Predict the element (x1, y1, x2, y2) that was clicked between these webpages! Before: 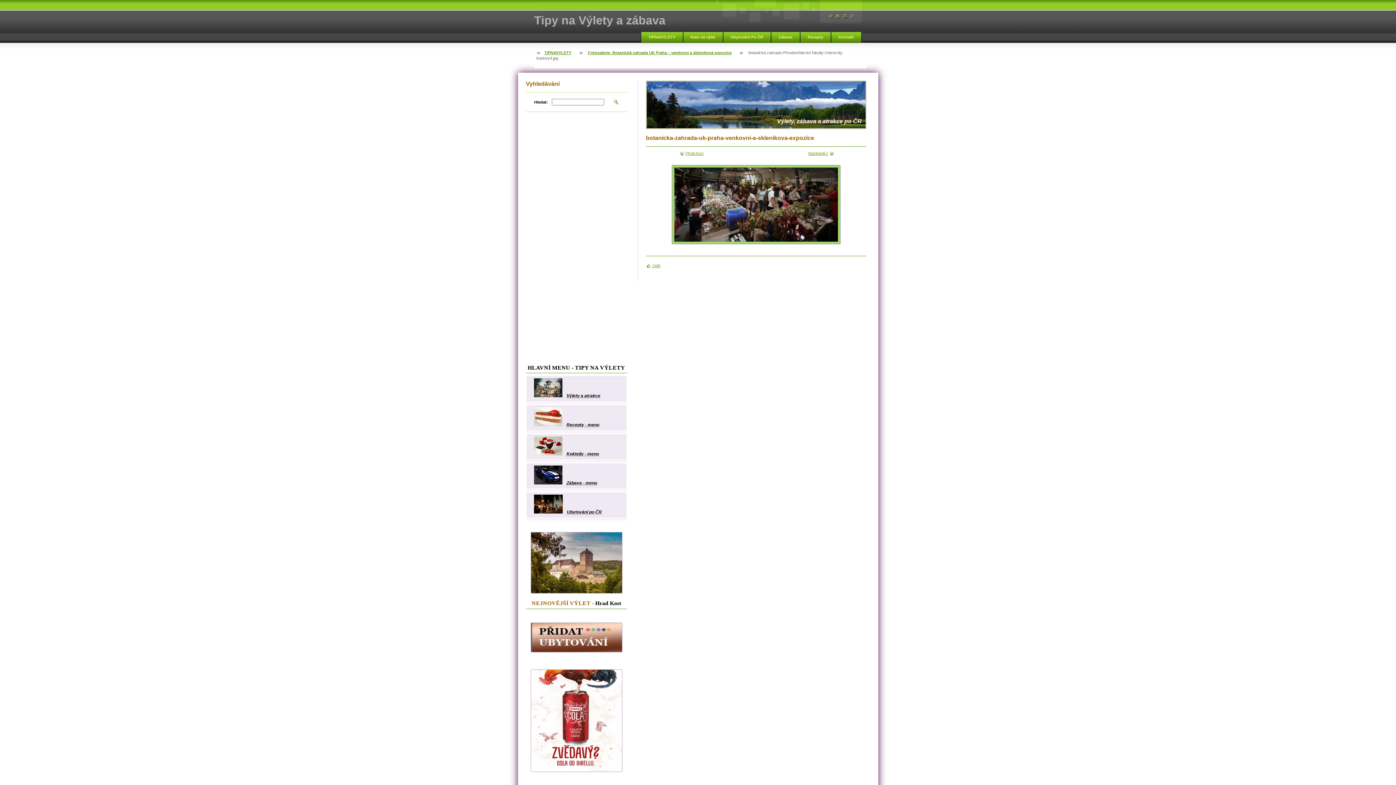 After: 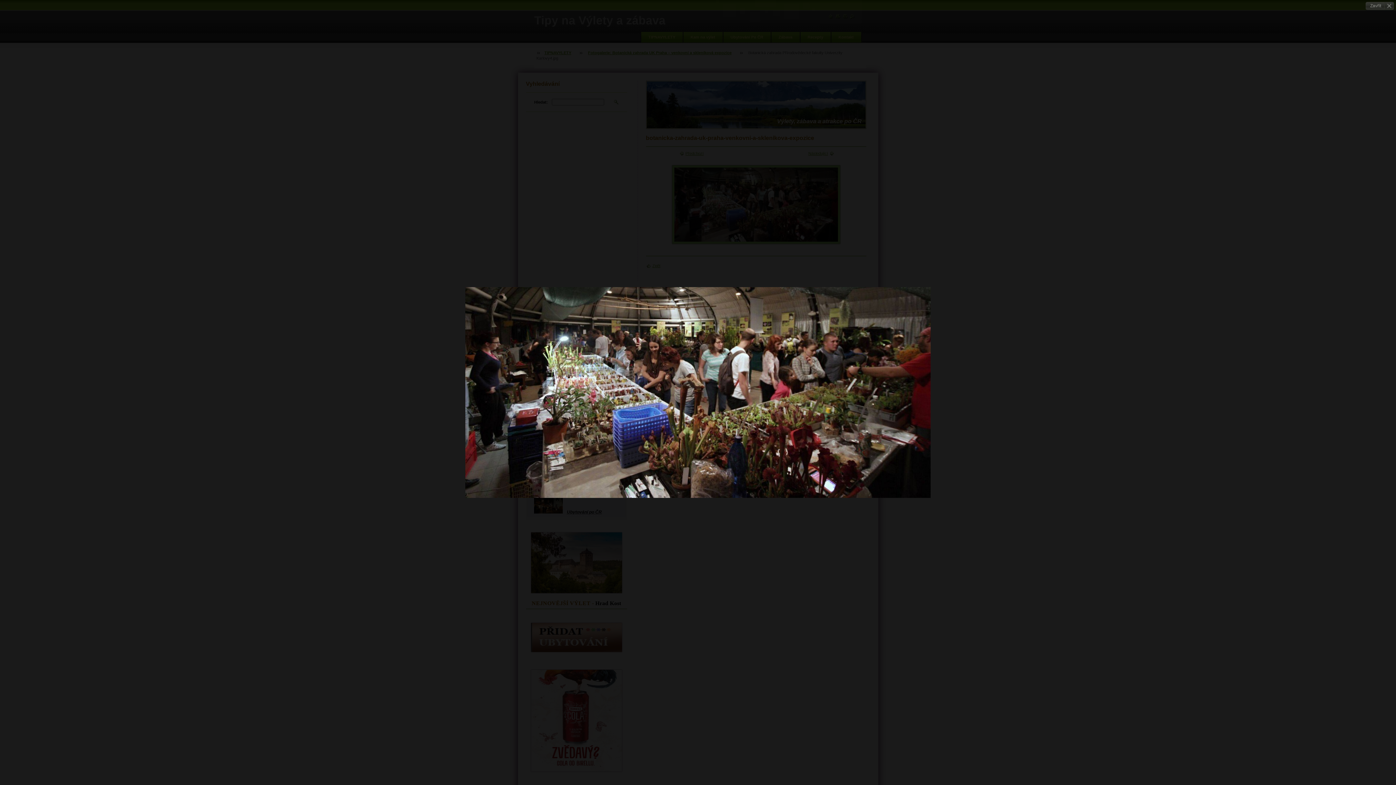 Action: bbox: (671, 165, 840, 244)